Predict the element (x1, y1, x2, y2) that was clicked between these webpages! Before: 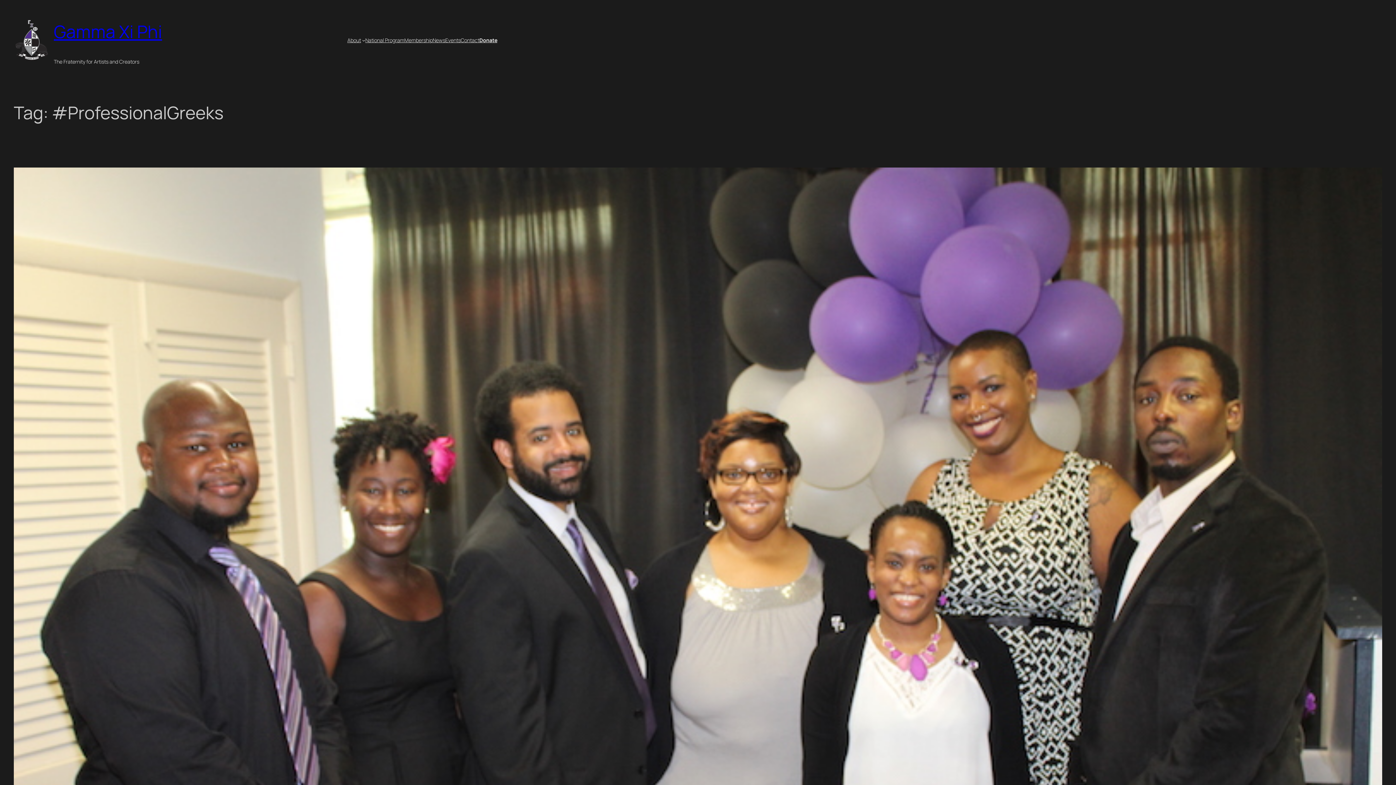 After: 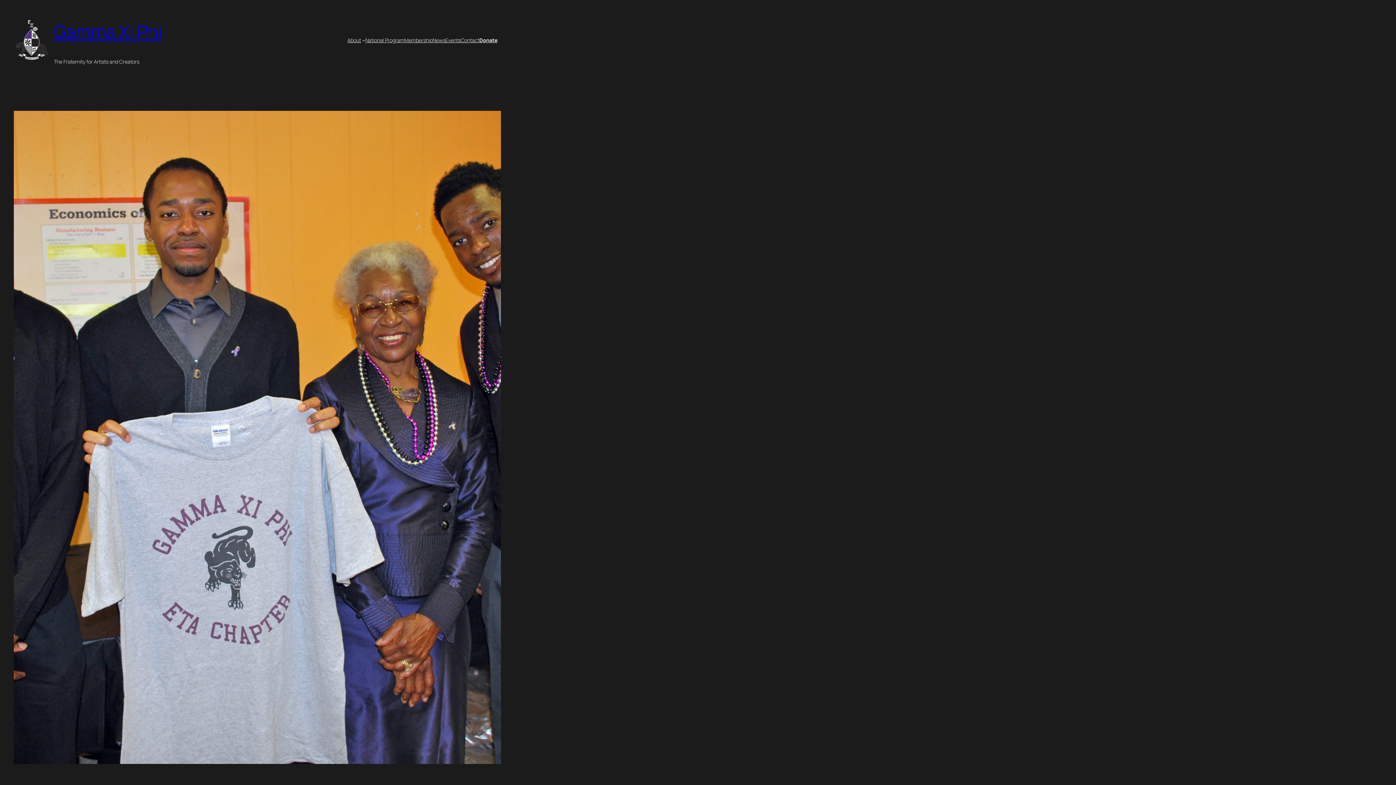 Action: label: About bbox: (347, 36, 361, 43)